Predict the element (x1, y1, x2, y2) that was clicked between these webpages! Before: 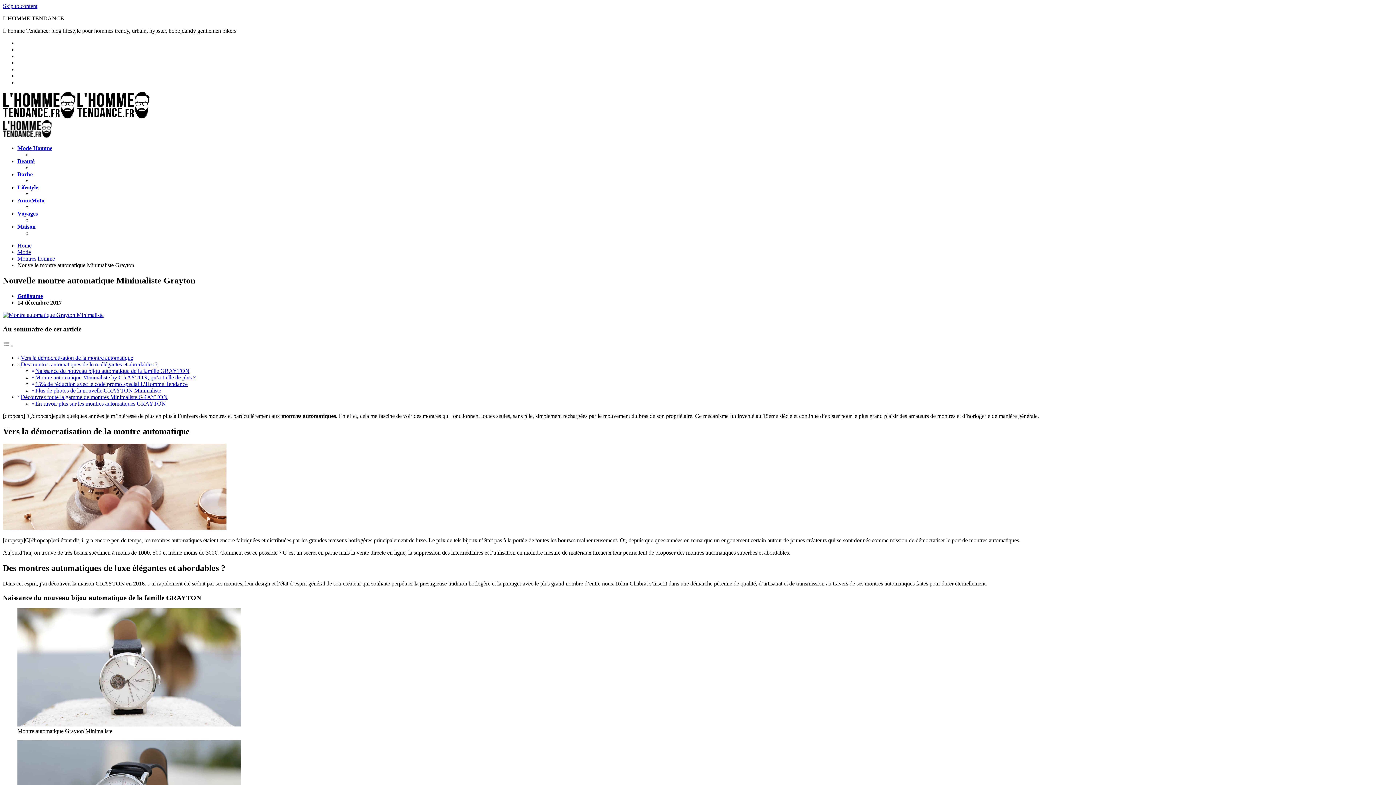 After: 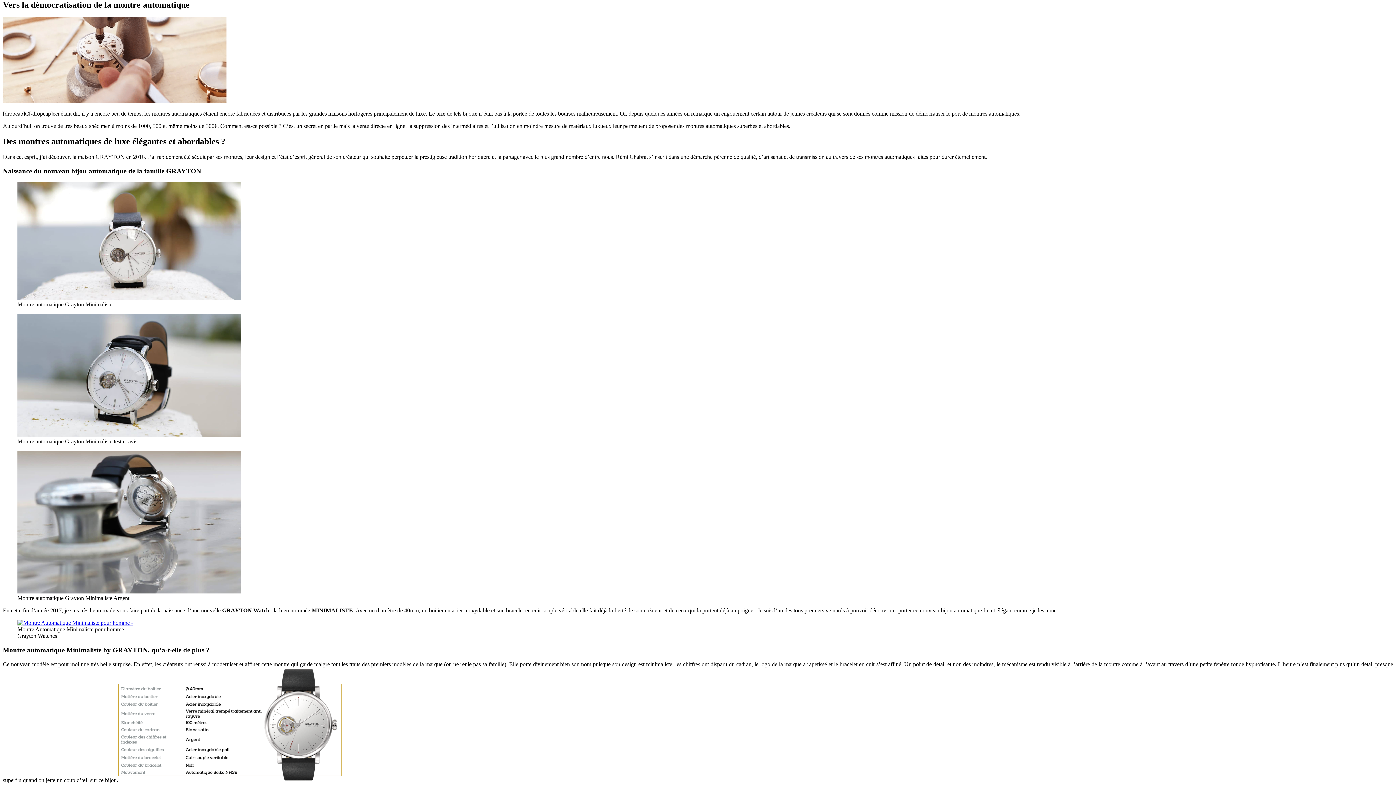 Action: label: Vers la démocratisation de la montre automatique bbox: (20, 354, 133, 361)